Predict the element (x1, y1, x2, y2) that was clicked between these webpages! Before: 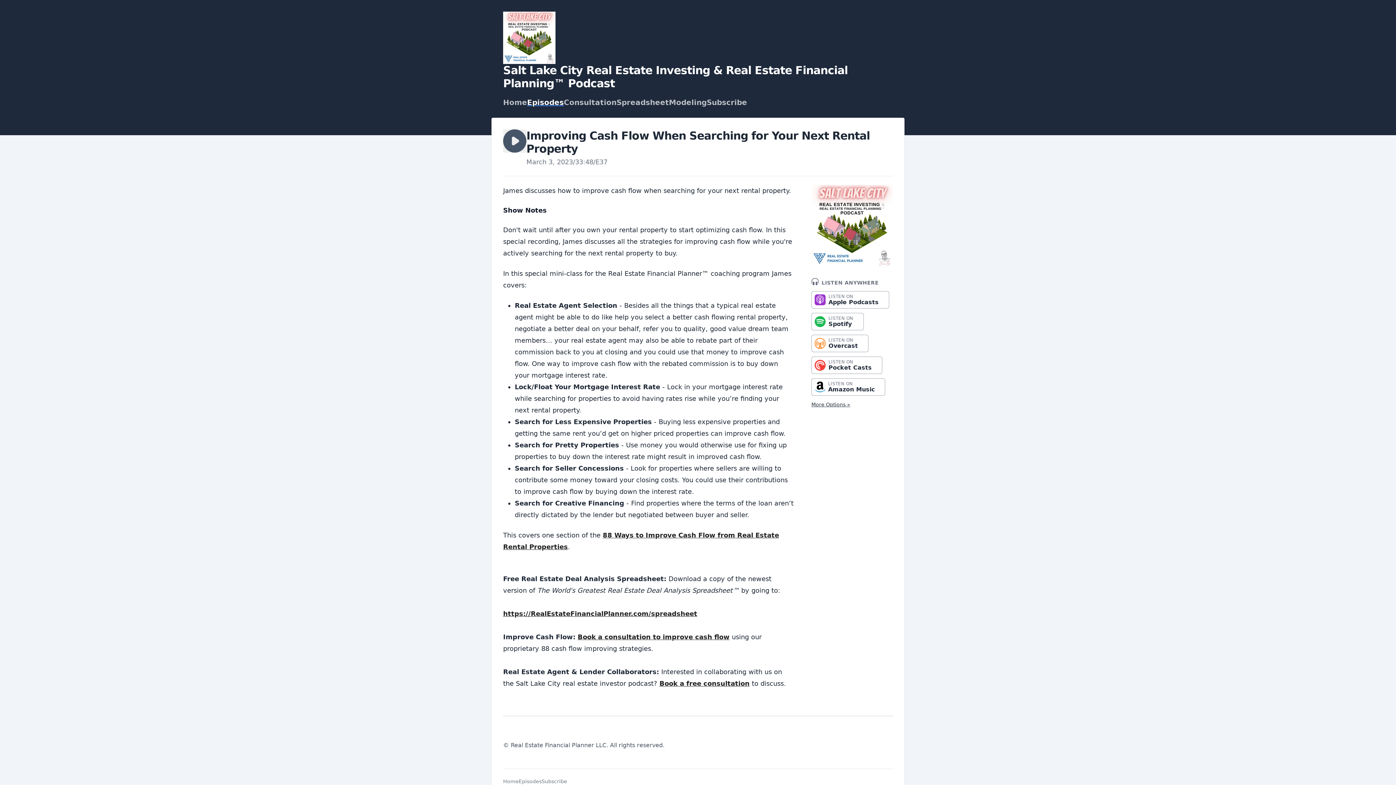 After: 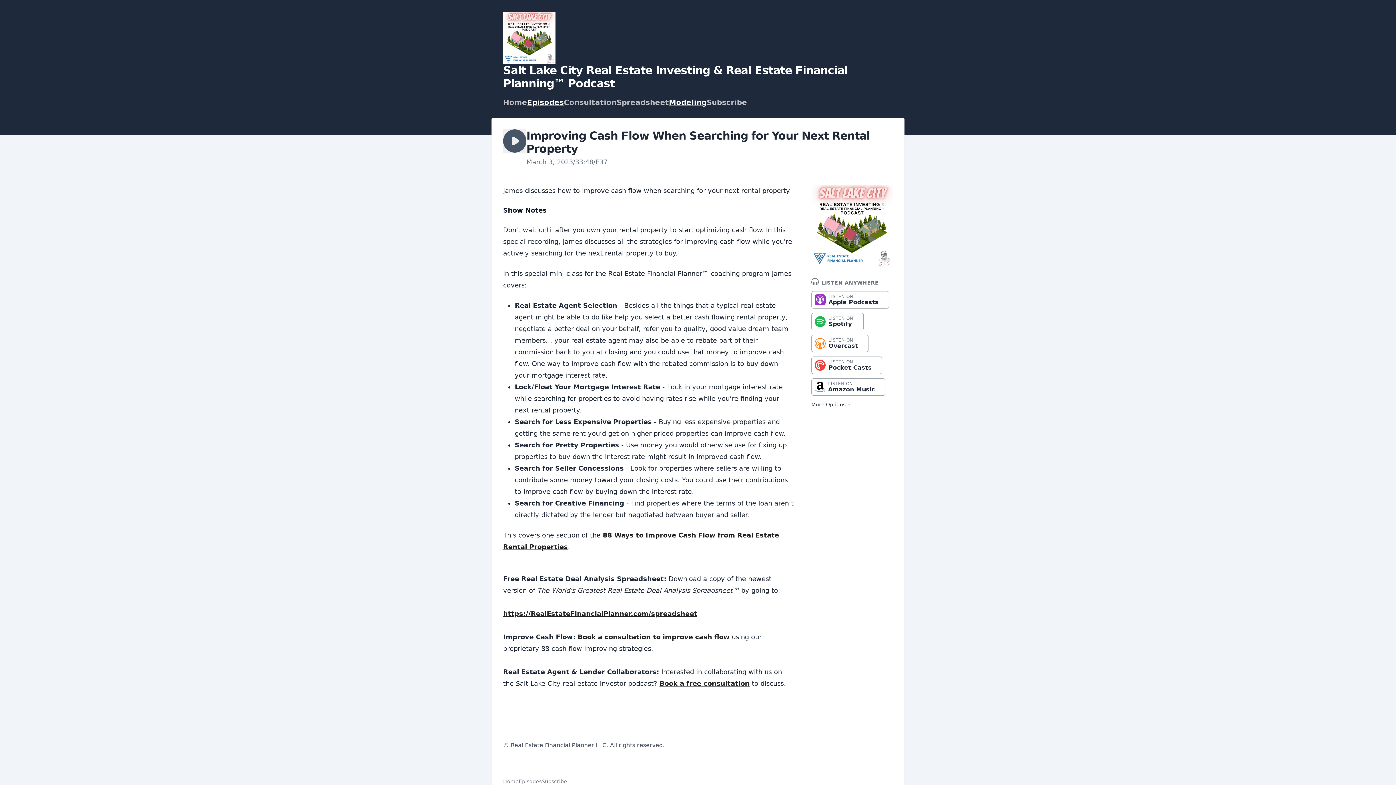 Action: bbox: (669, 98, 706, 106) label: Modeling